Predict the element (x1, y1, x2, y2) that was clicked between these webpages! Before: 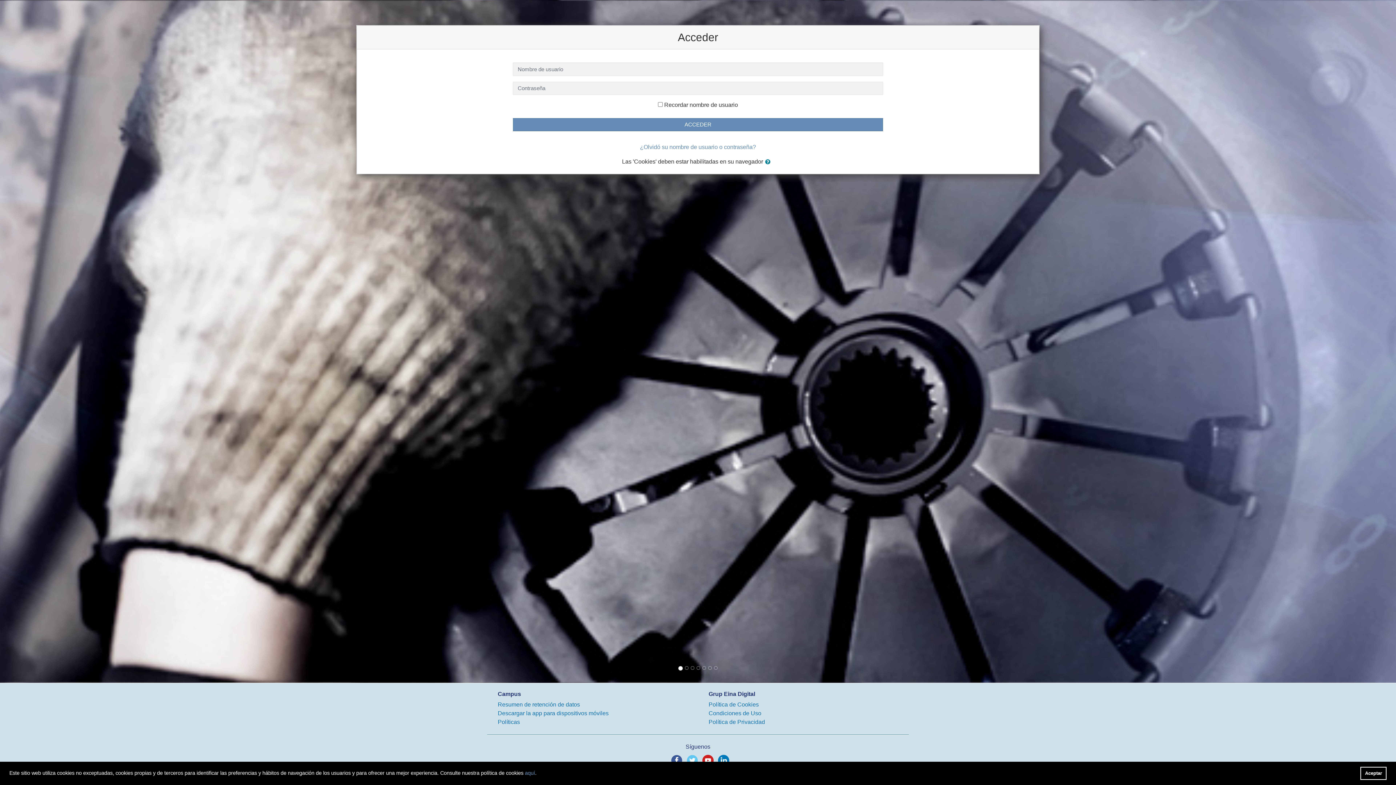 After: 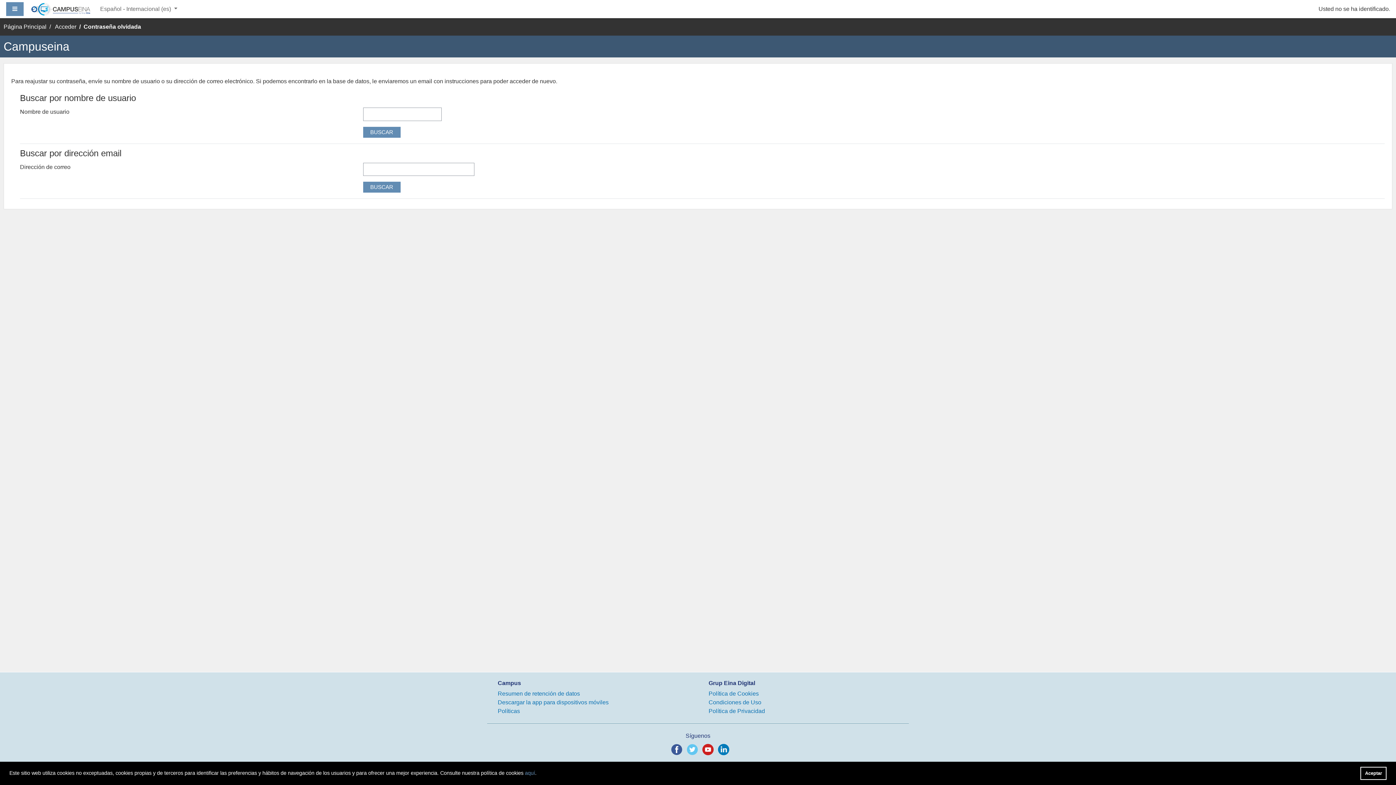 Action: bbox: (640, 144, 756, 150) label: ¿Olvidó su nombre de usuario o contraseña?